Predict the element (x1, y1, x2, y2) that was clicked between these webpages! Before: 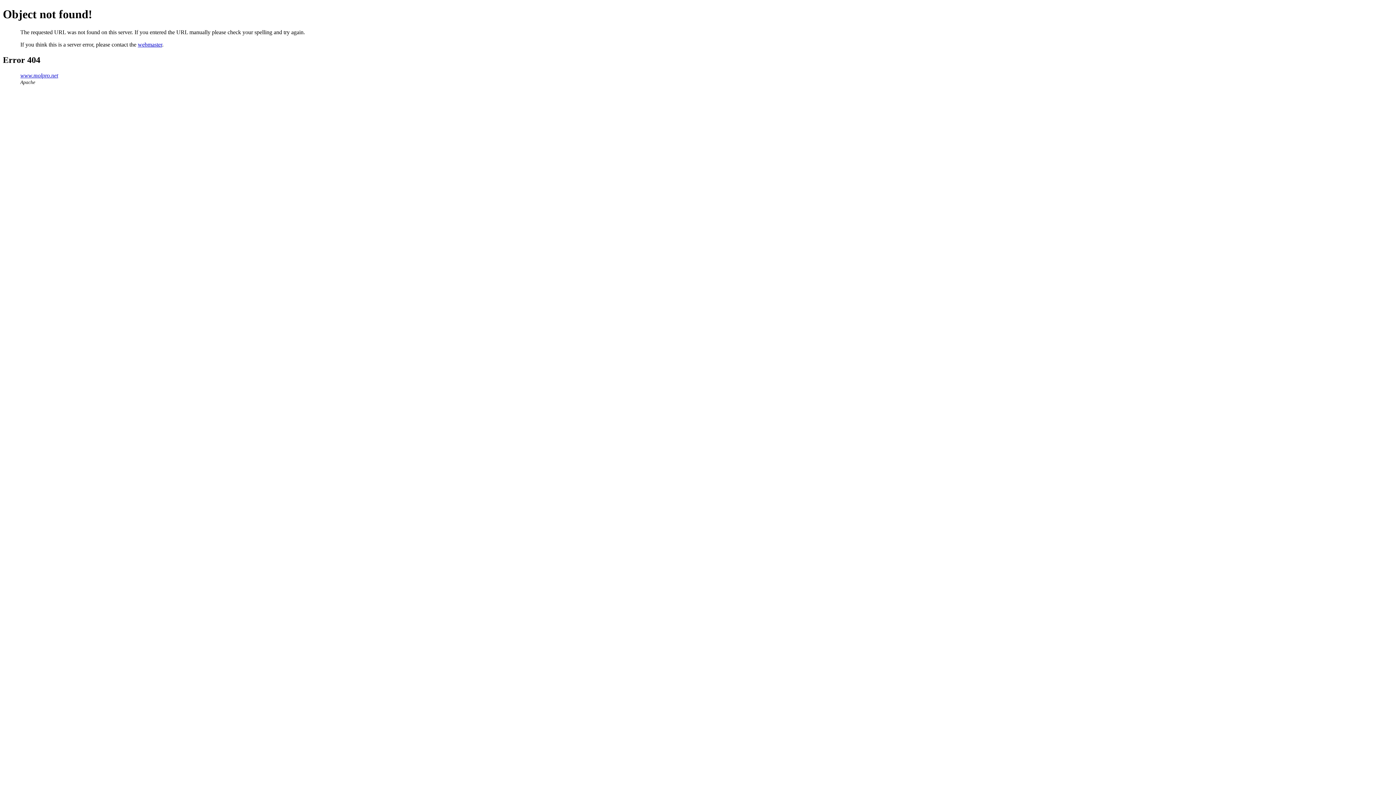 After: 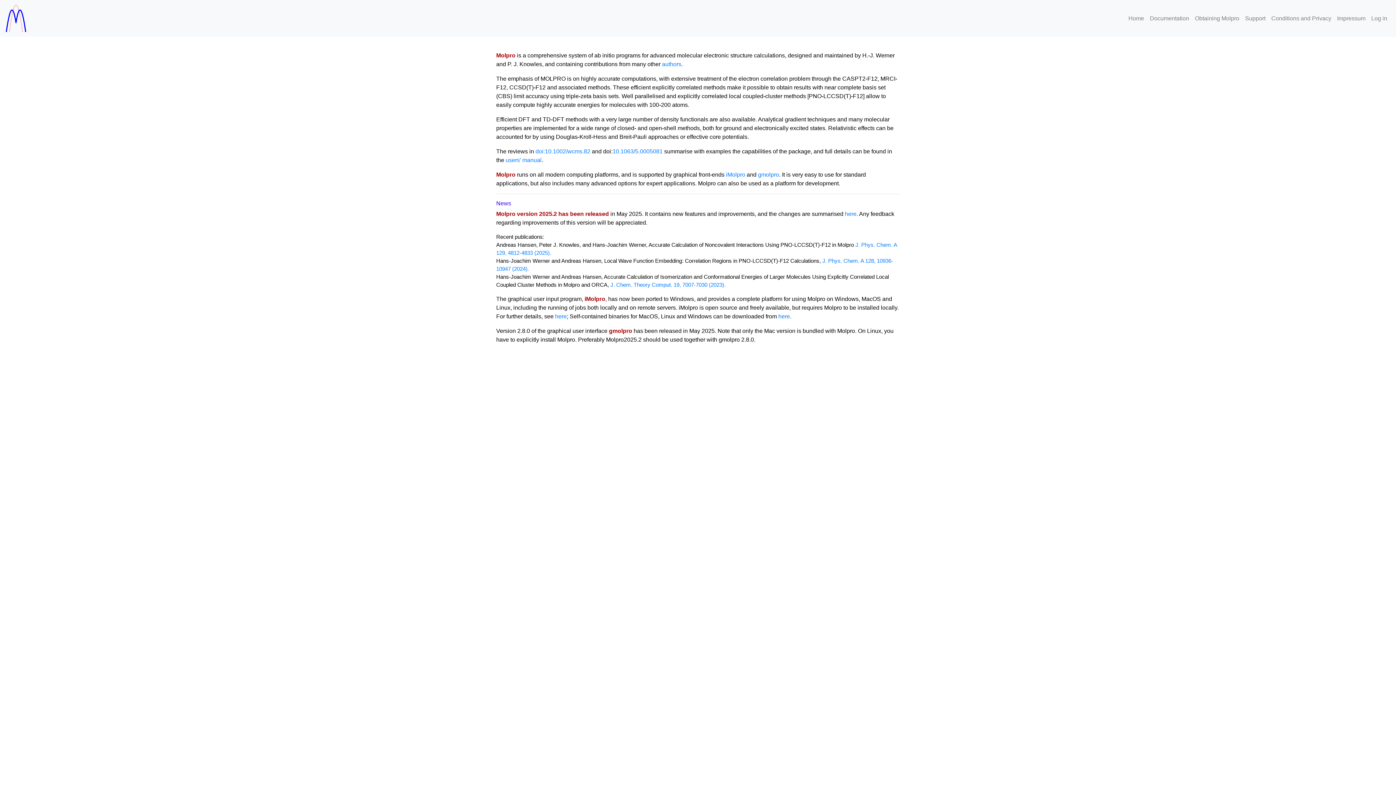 Action: bbox: (20, 72, 58, 78) label: www.molpro.net